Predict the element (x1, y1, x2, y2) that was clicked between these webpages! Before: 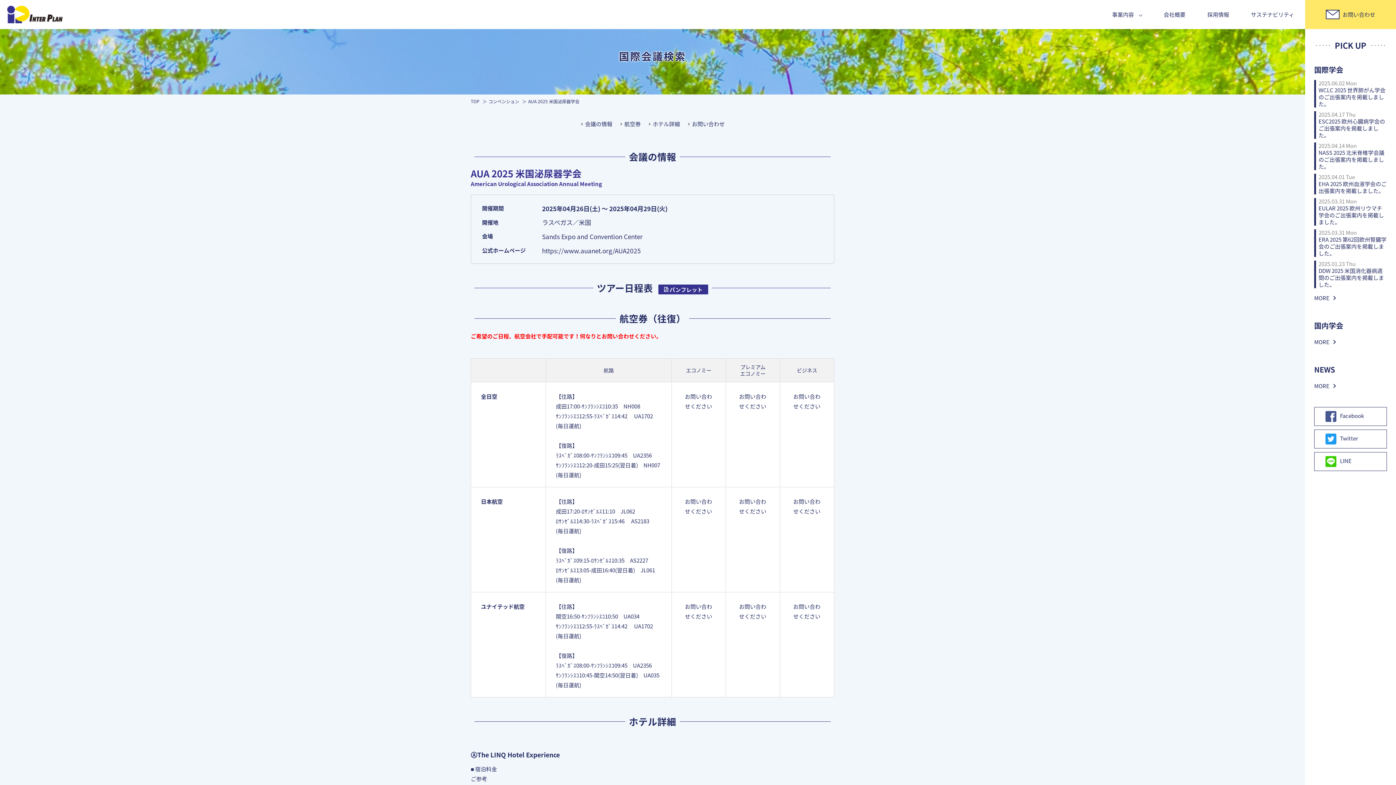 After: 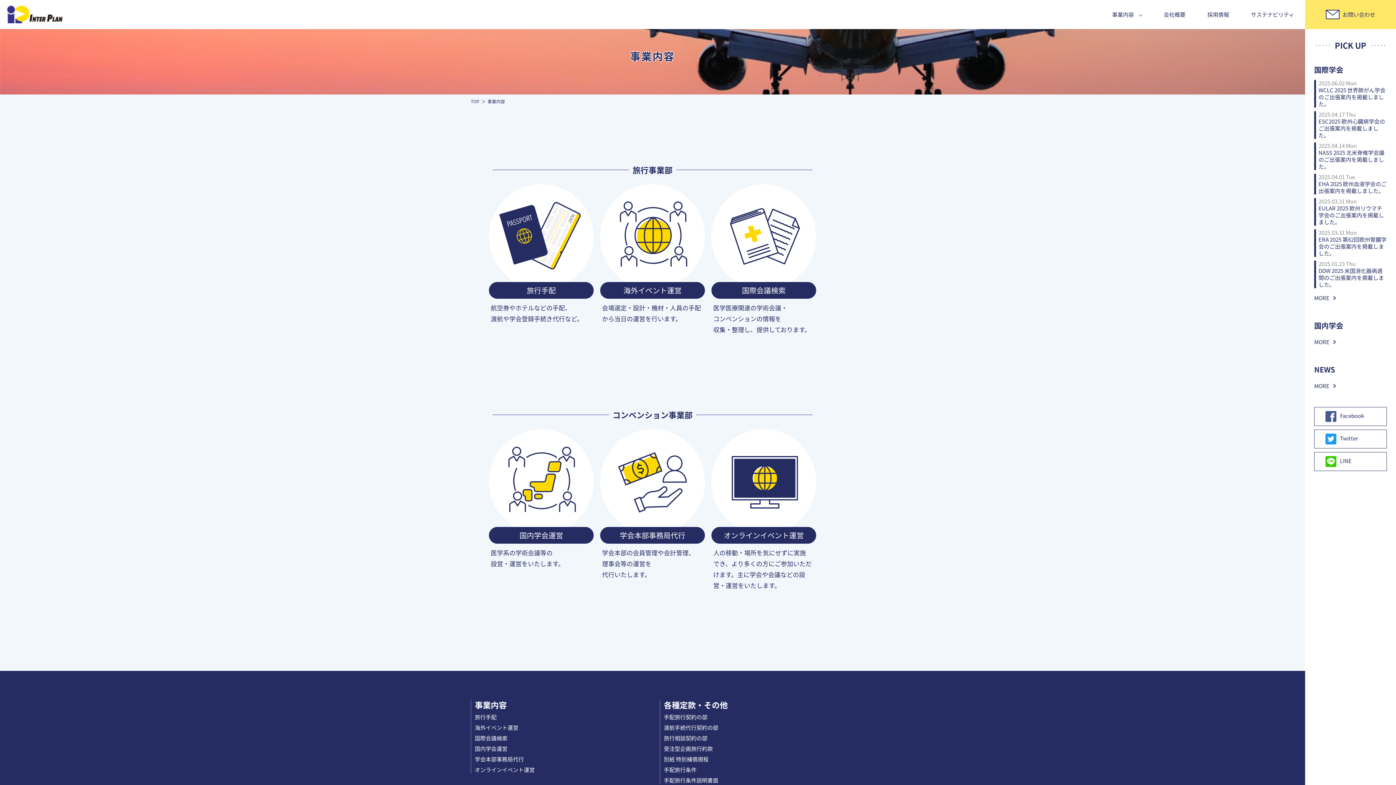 Action: bbox: (1101, 0, 1153, 29) label: 事業内容